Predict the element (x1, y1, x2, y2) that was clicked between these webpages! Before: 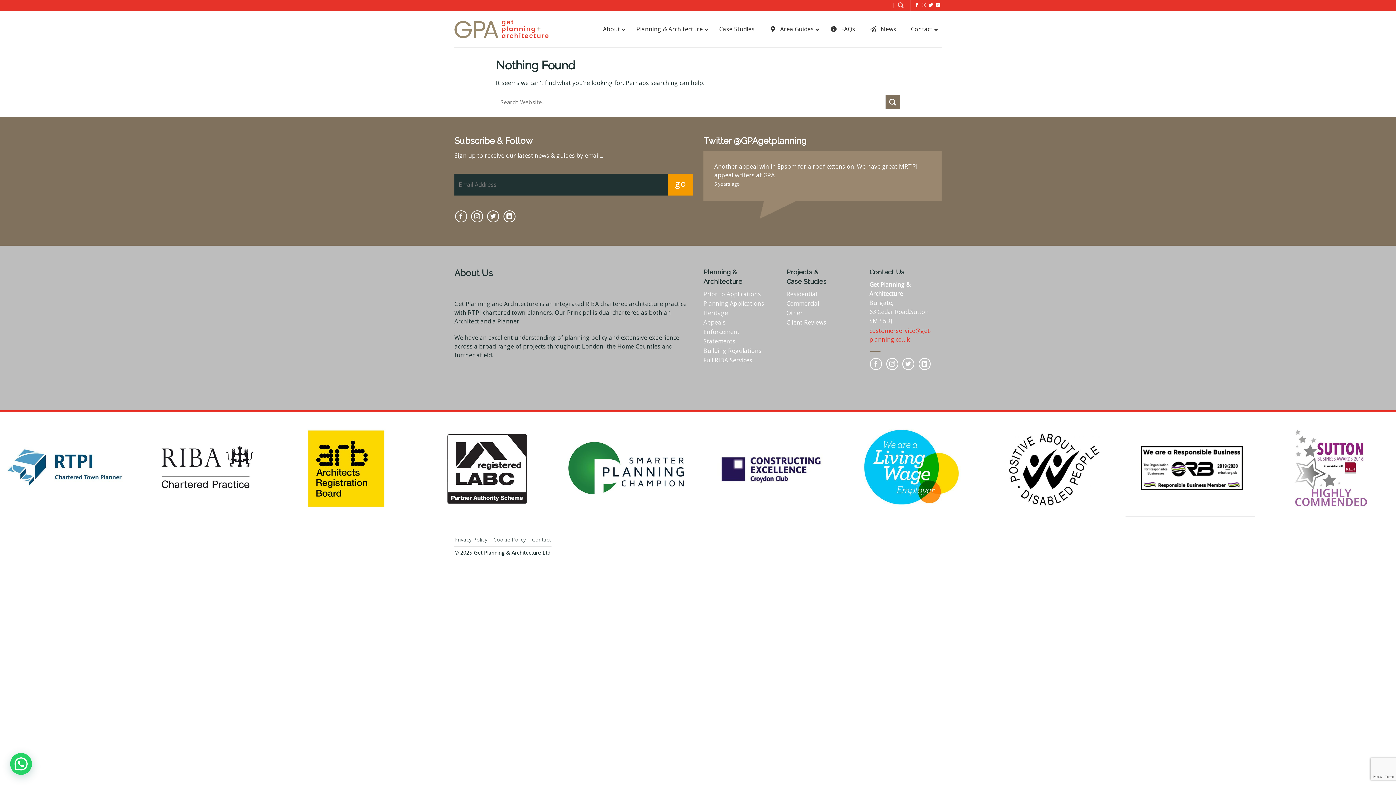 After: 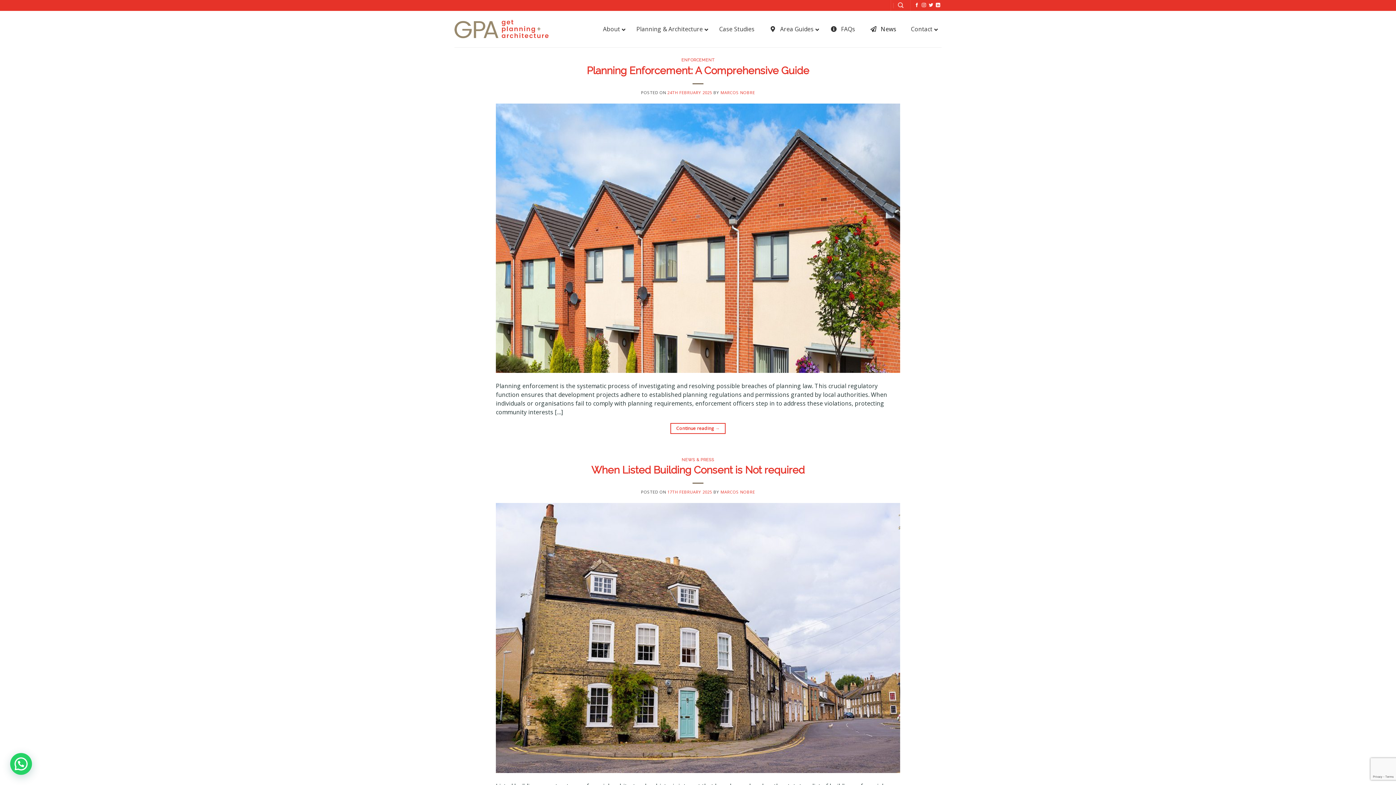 Action: label: News bbox: (862, 20, 903, 38)